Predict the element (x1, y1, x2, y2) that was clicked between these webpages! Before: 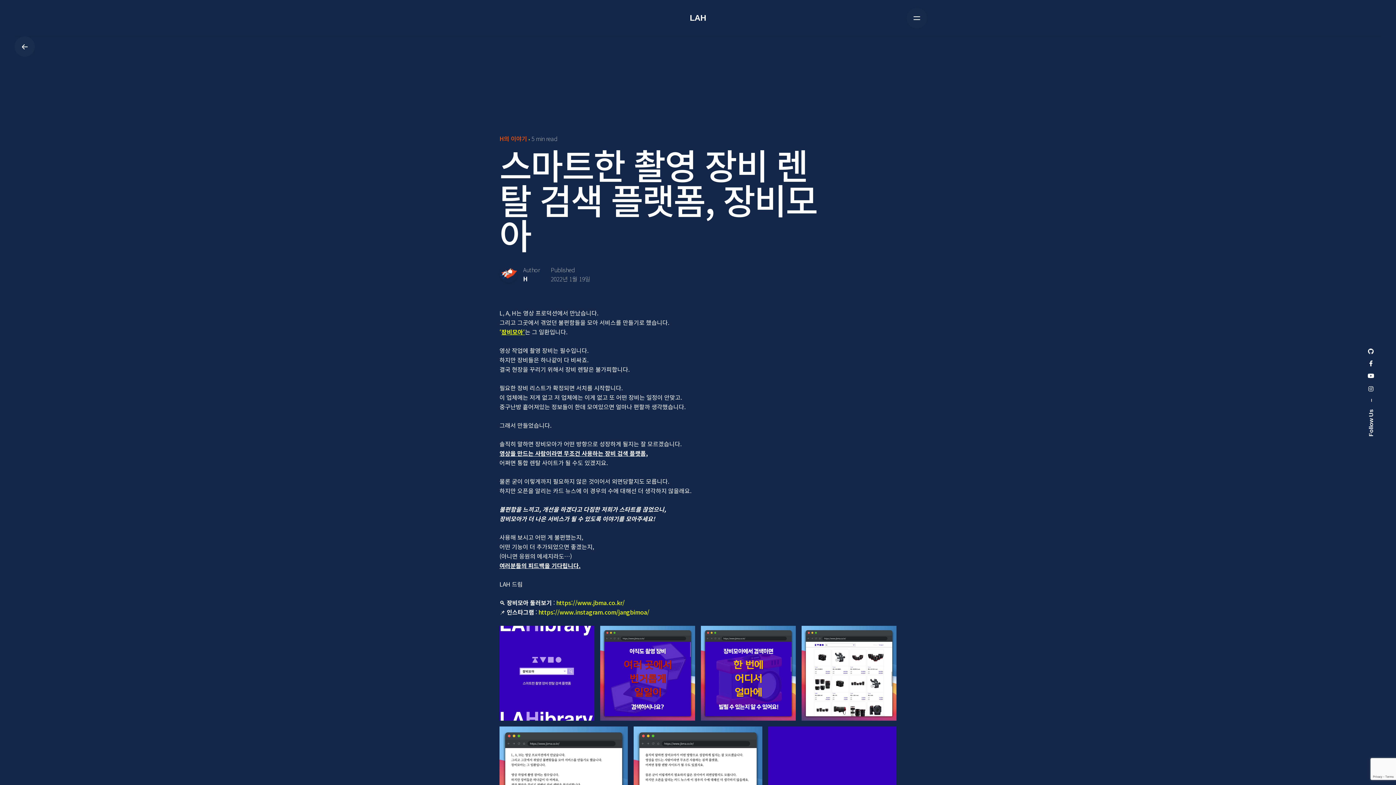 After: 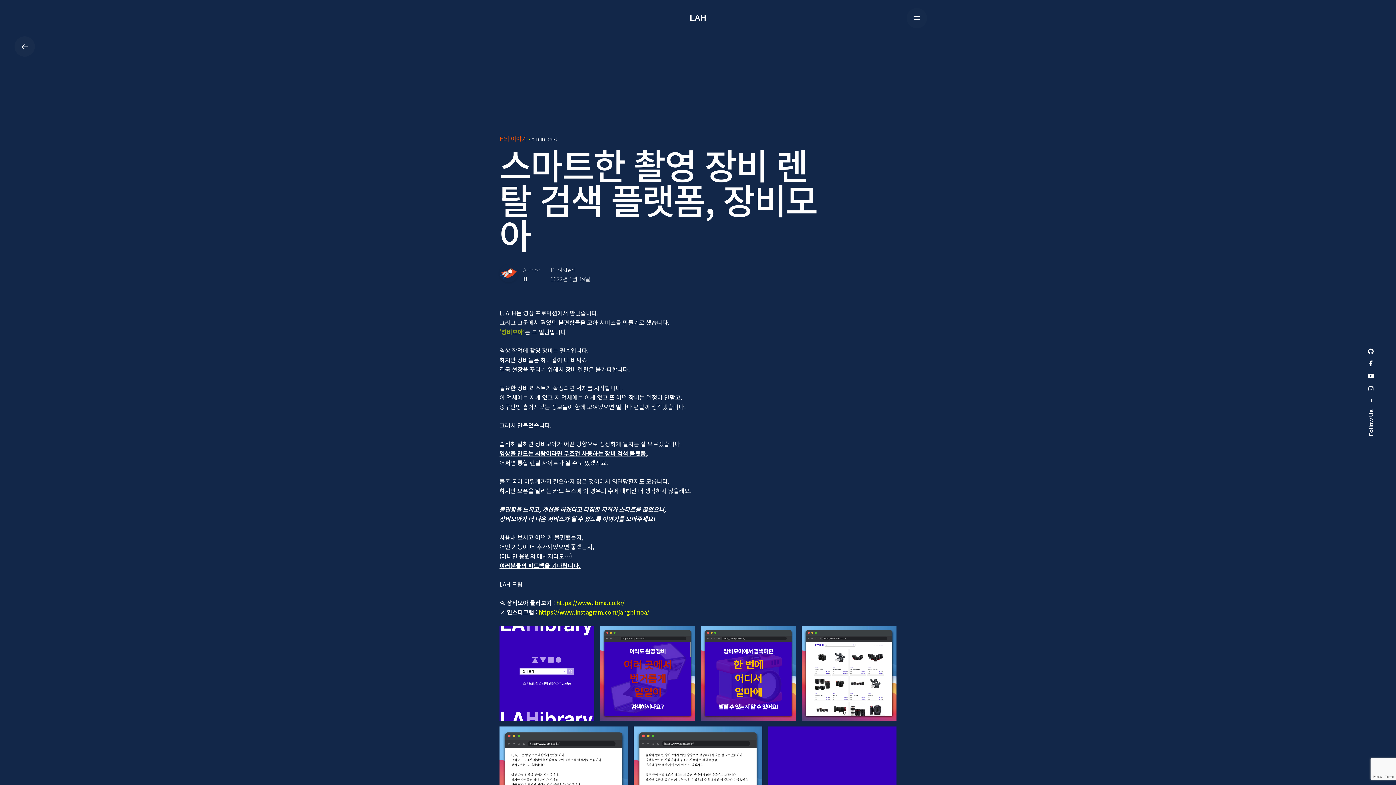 Action: label: ‘장비모아‘ bbox: (499, 327, 525, 336)